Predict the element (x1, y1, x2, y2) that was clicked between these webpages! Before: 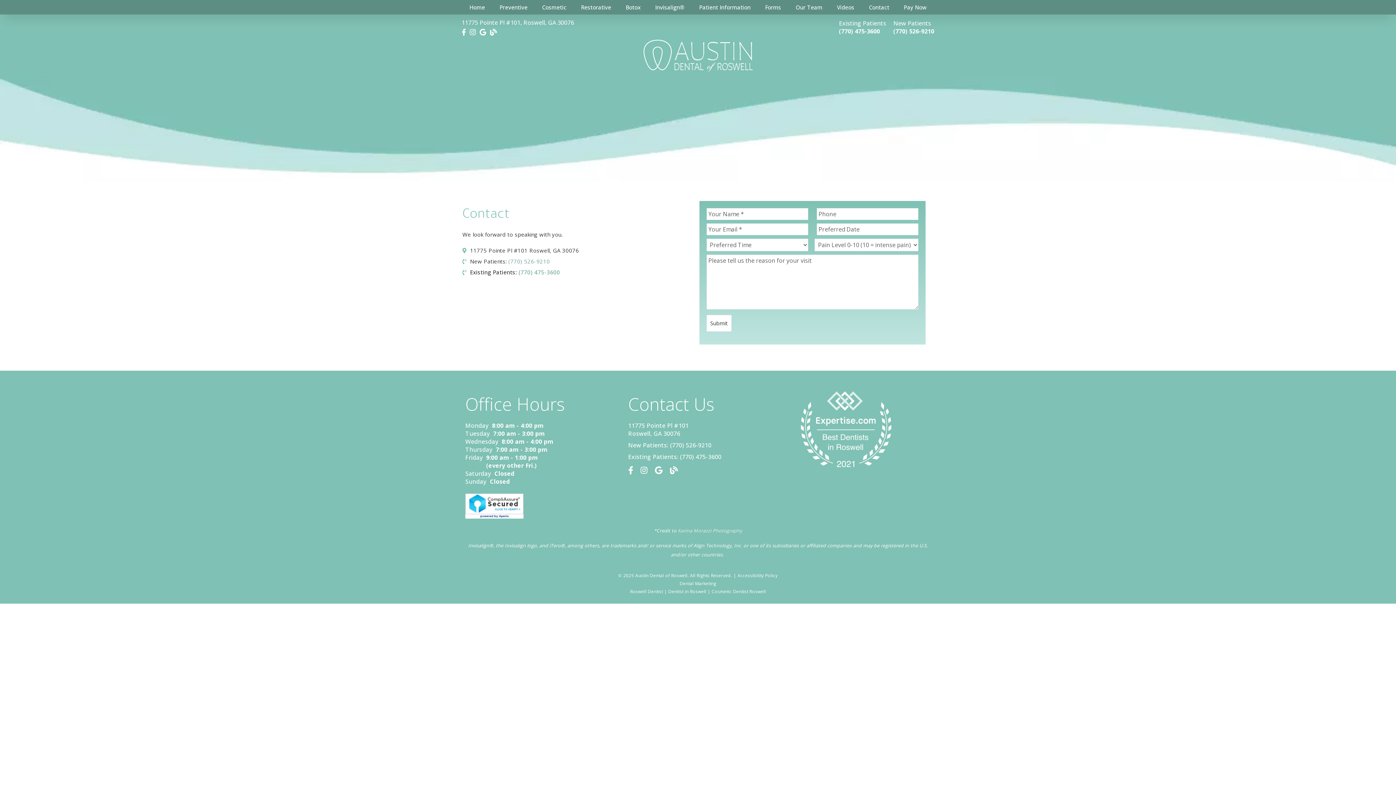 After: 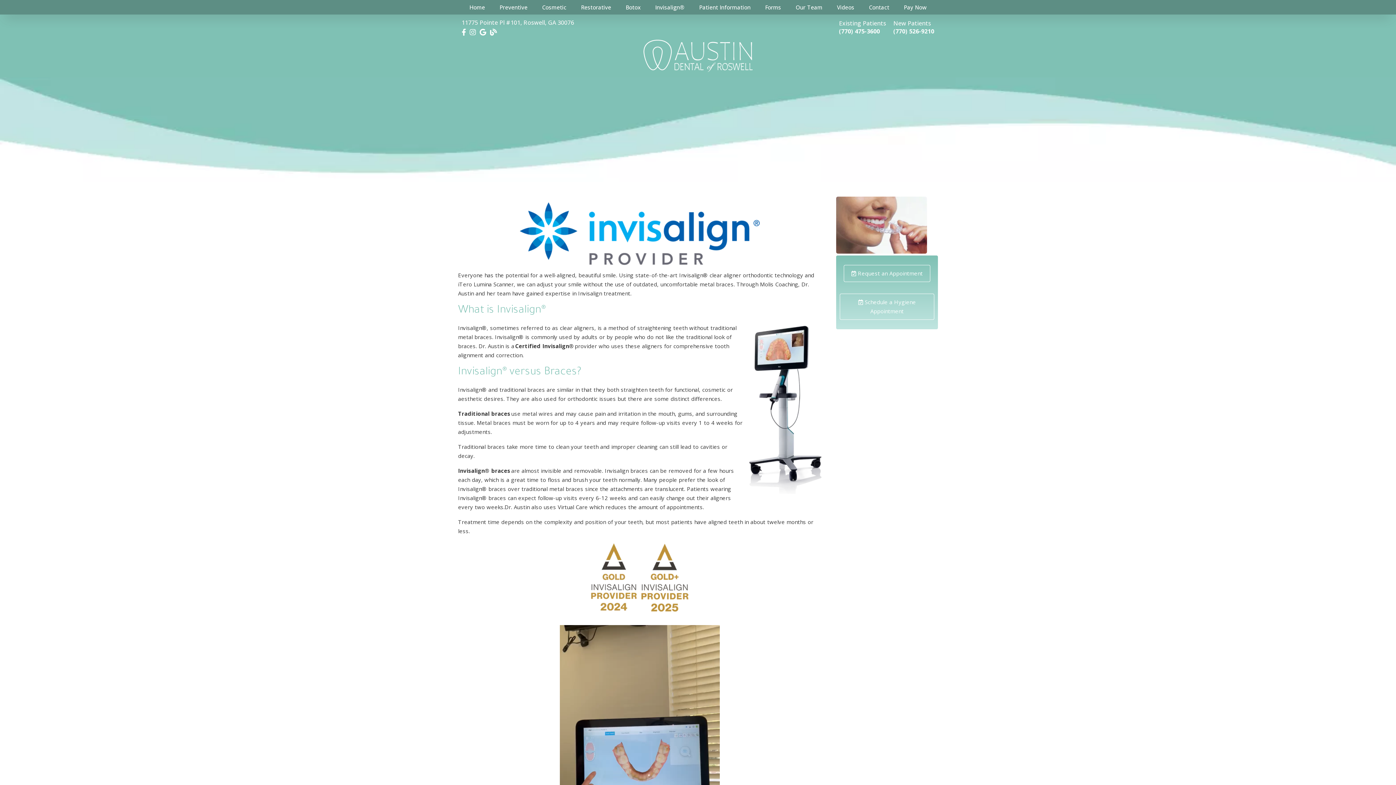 Action: label: Invisalign® bbox: (655, 0, 684, 14)